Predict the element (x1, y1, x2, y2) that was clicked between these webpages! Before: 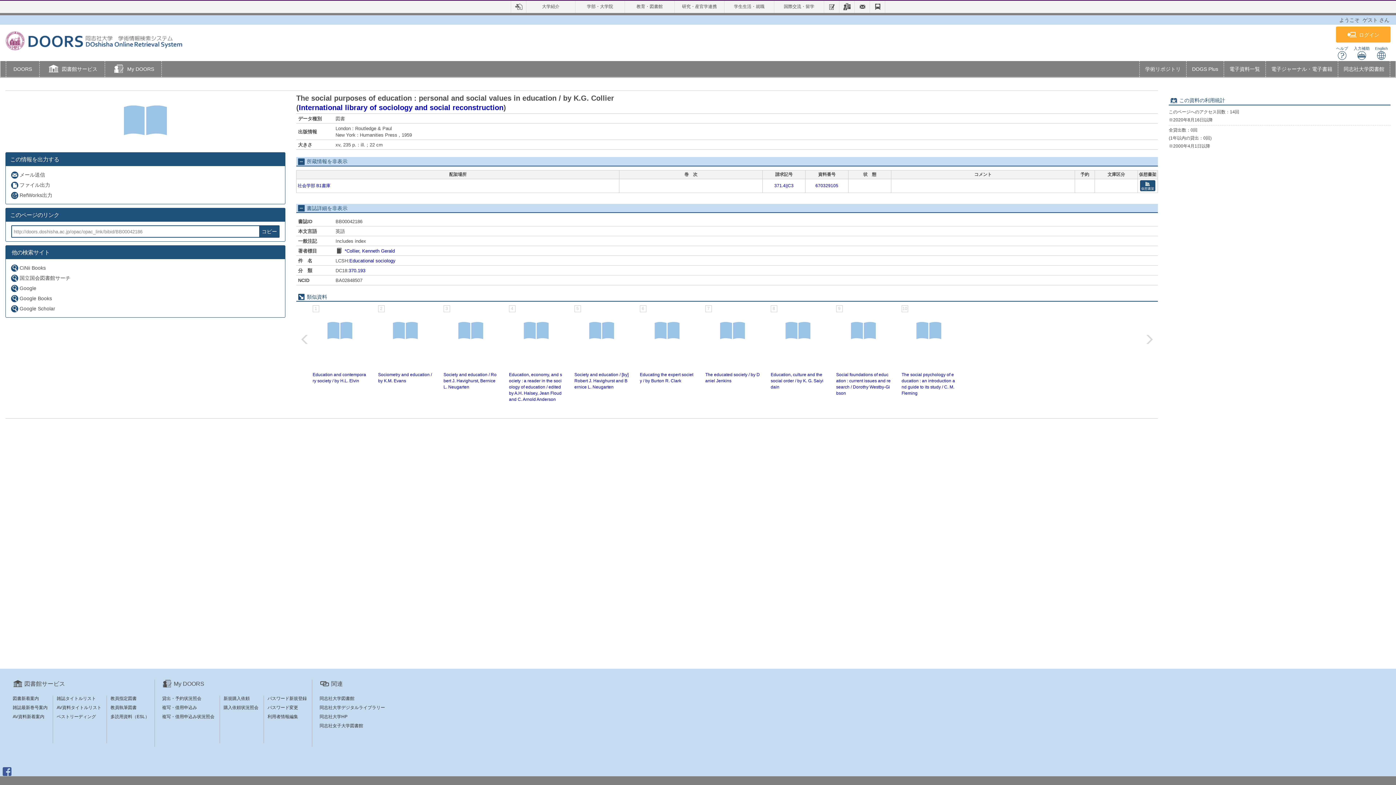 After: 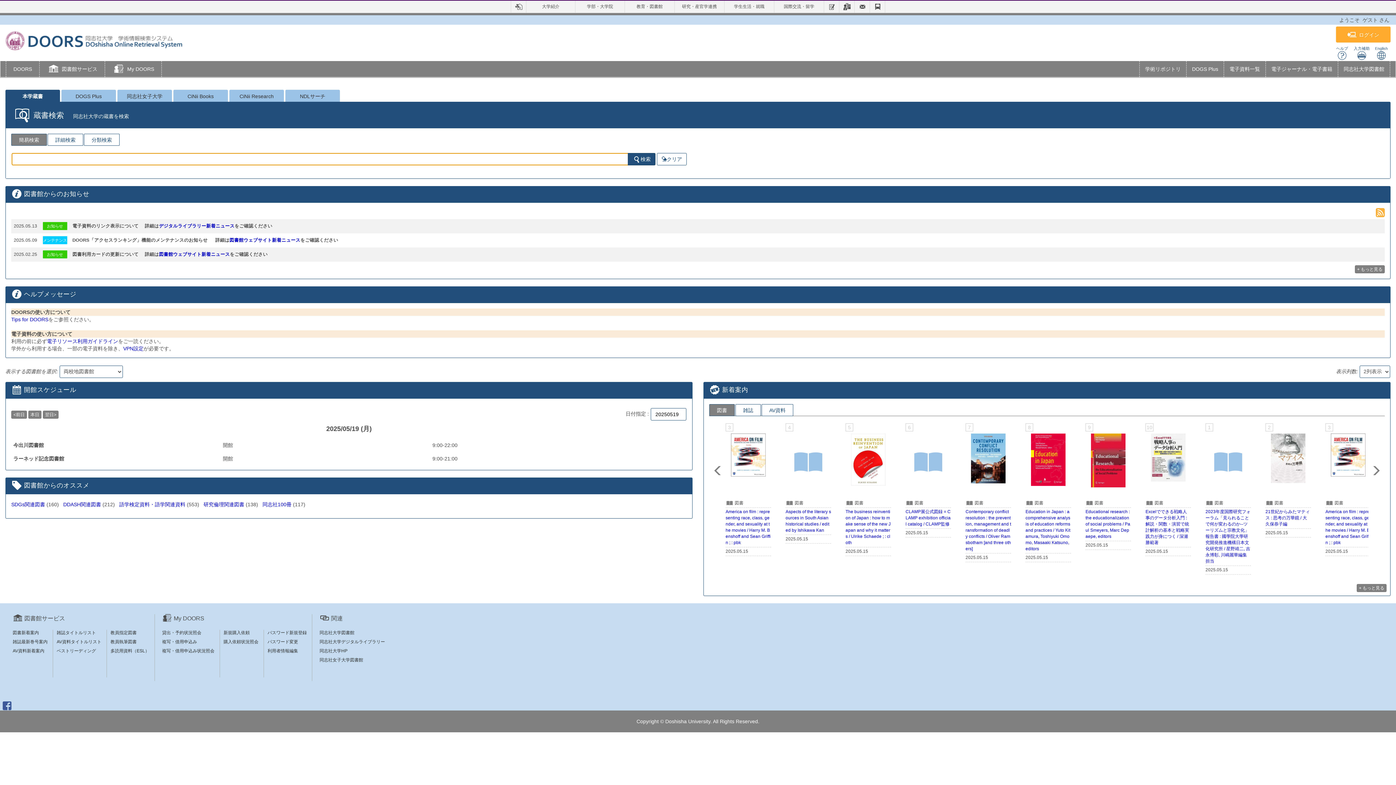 Action: label: DOORS bbox: (6, 61, 39, 77)